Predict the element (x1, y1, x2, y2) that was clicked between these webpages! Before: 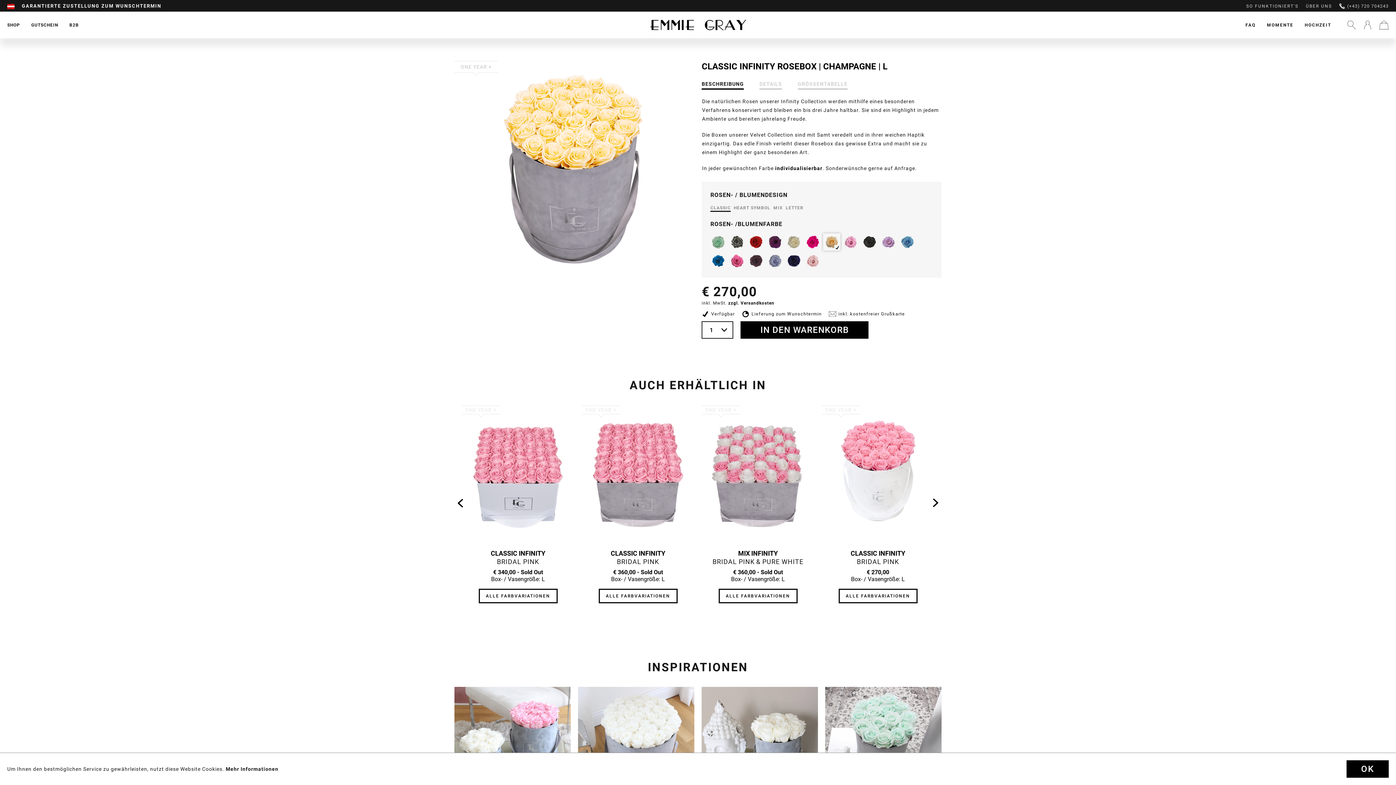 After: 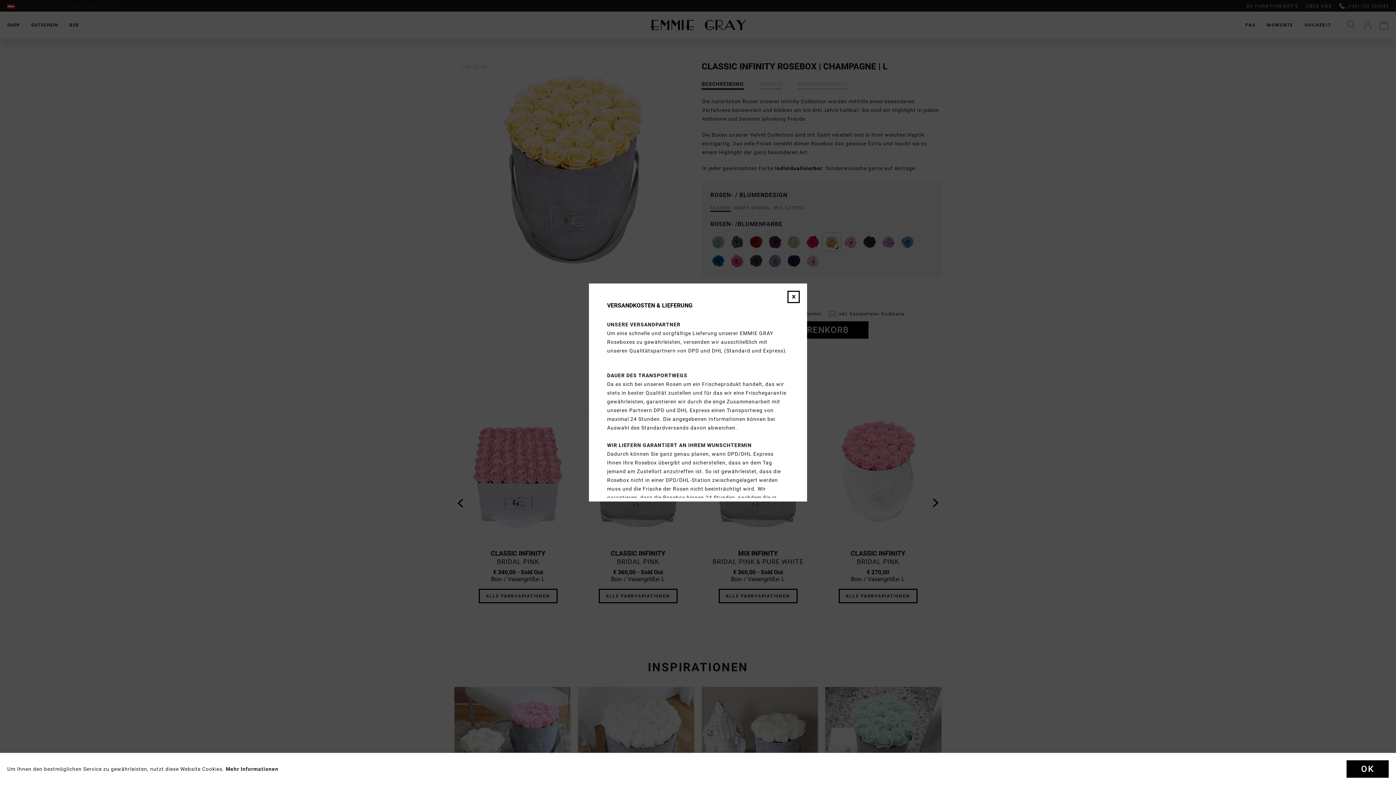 Action: bbox: (728, 299, 774, 306) label: zzgl. Versandkosten